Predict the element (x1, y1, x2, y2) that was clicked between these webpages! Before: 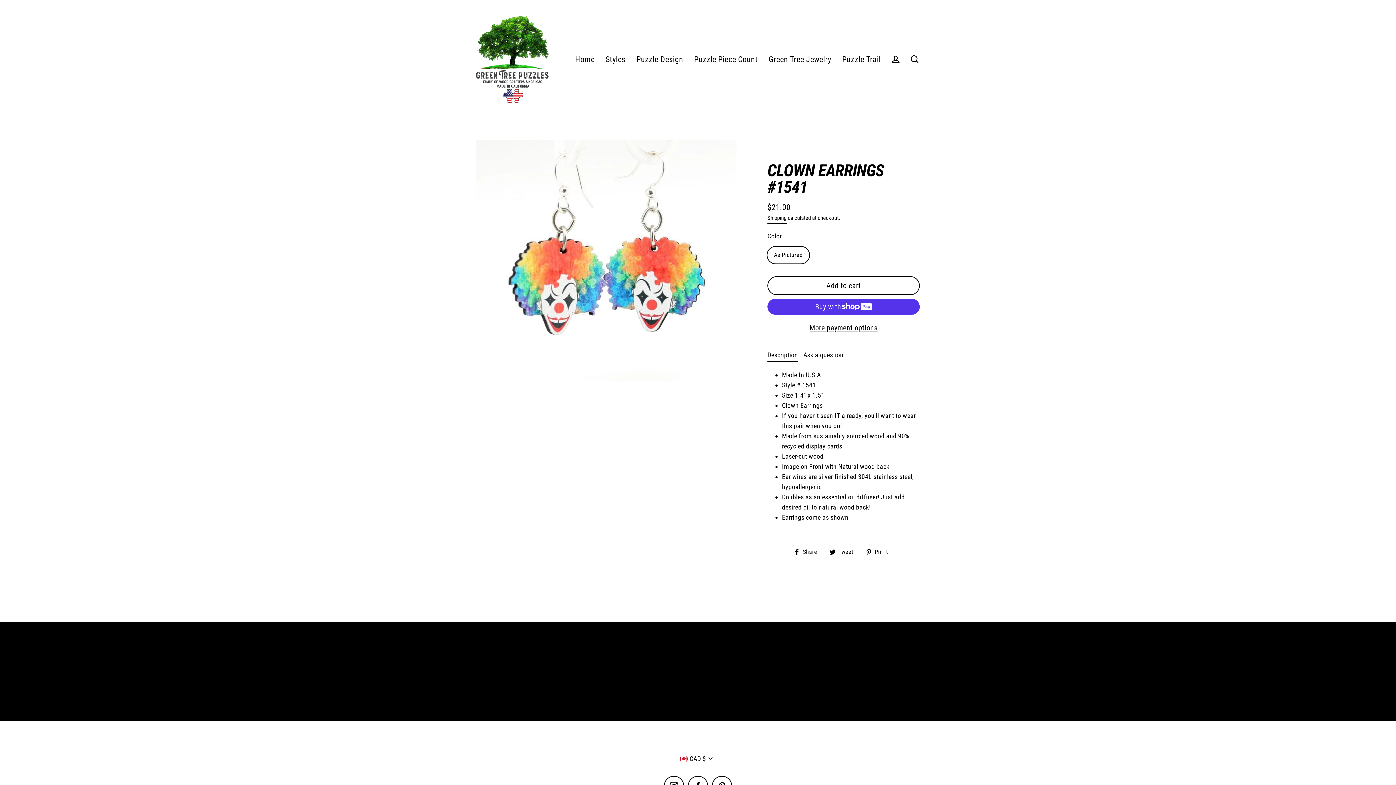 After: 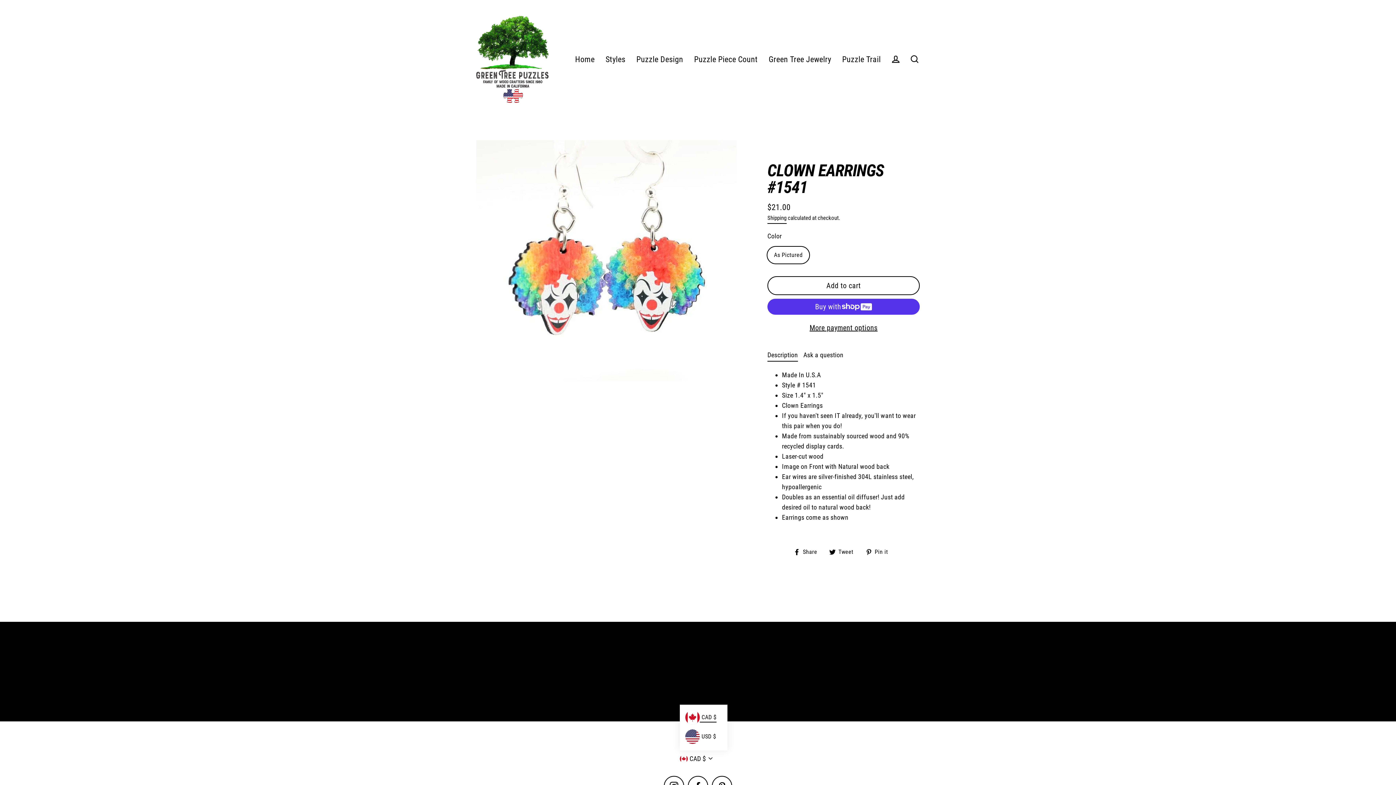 Action: label: CAD $ bbox: (679, 750, 716, 767)